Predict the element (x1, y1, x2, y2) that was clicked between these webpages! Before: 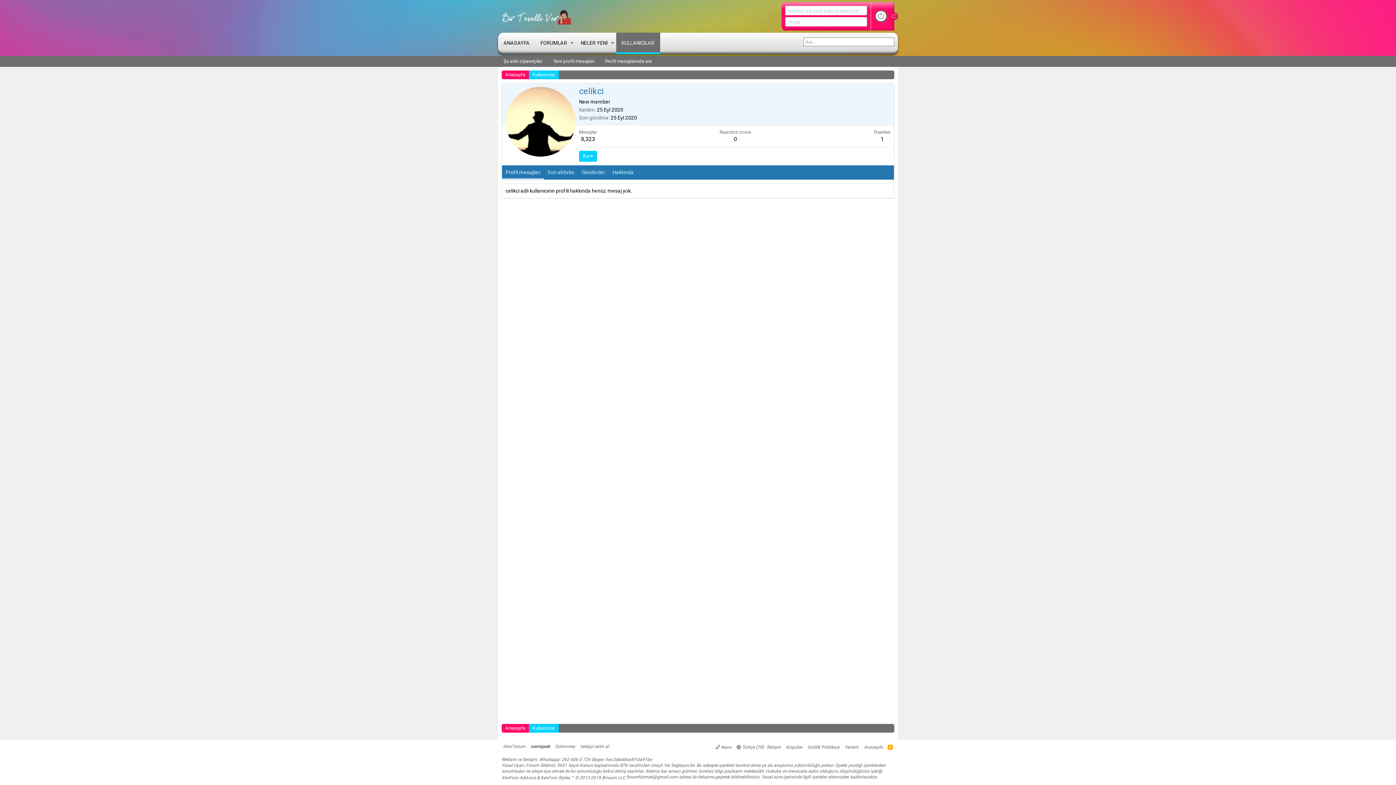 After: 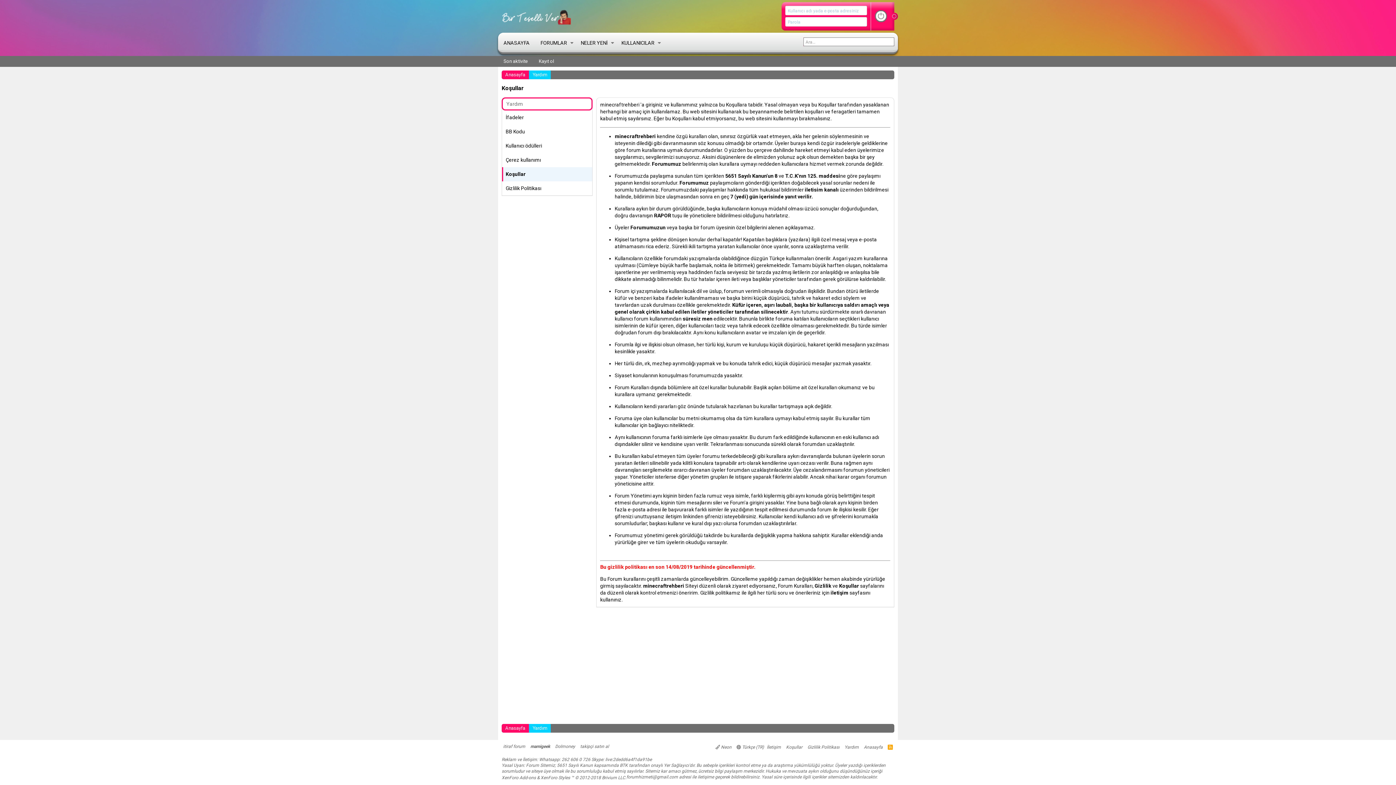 Action: bbox: (784, 744, 804, 750) label: Koşullar